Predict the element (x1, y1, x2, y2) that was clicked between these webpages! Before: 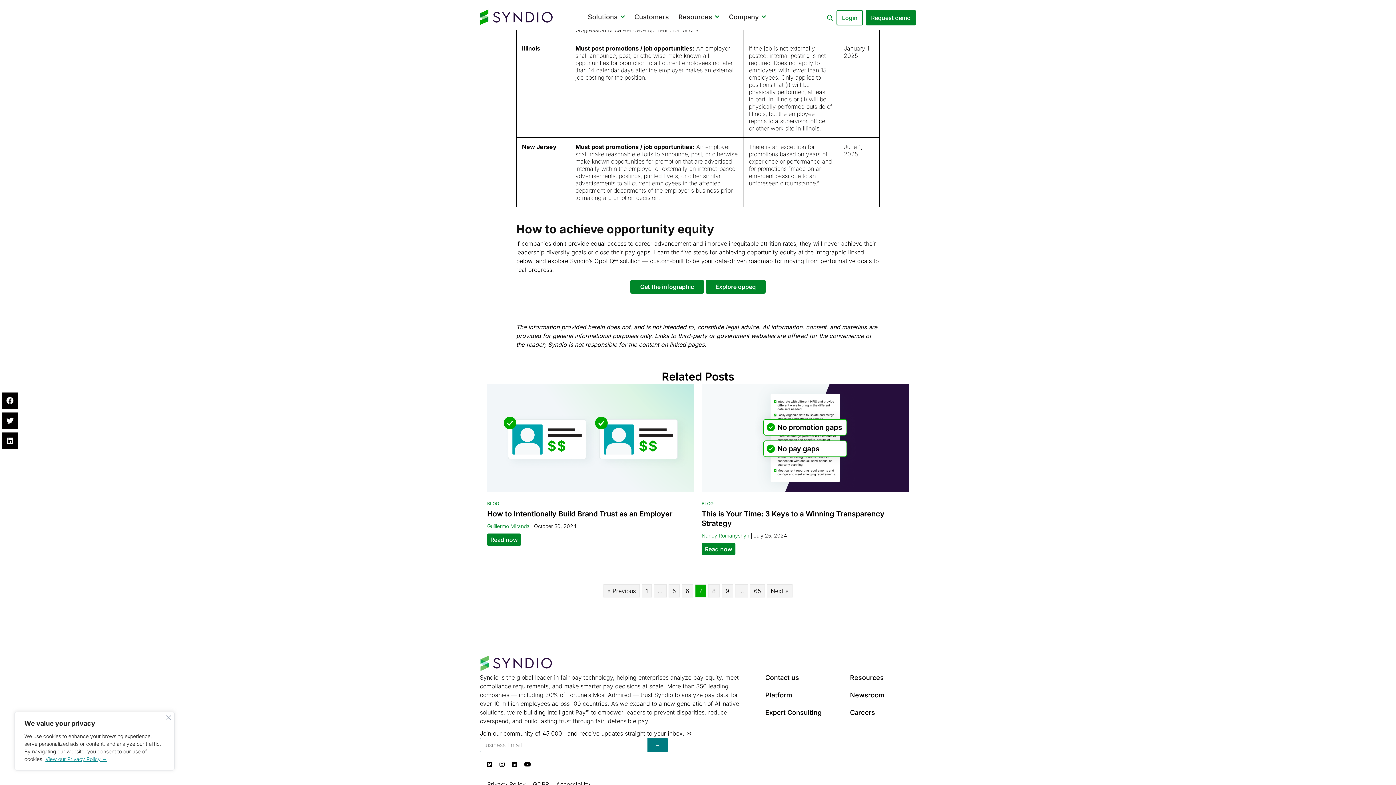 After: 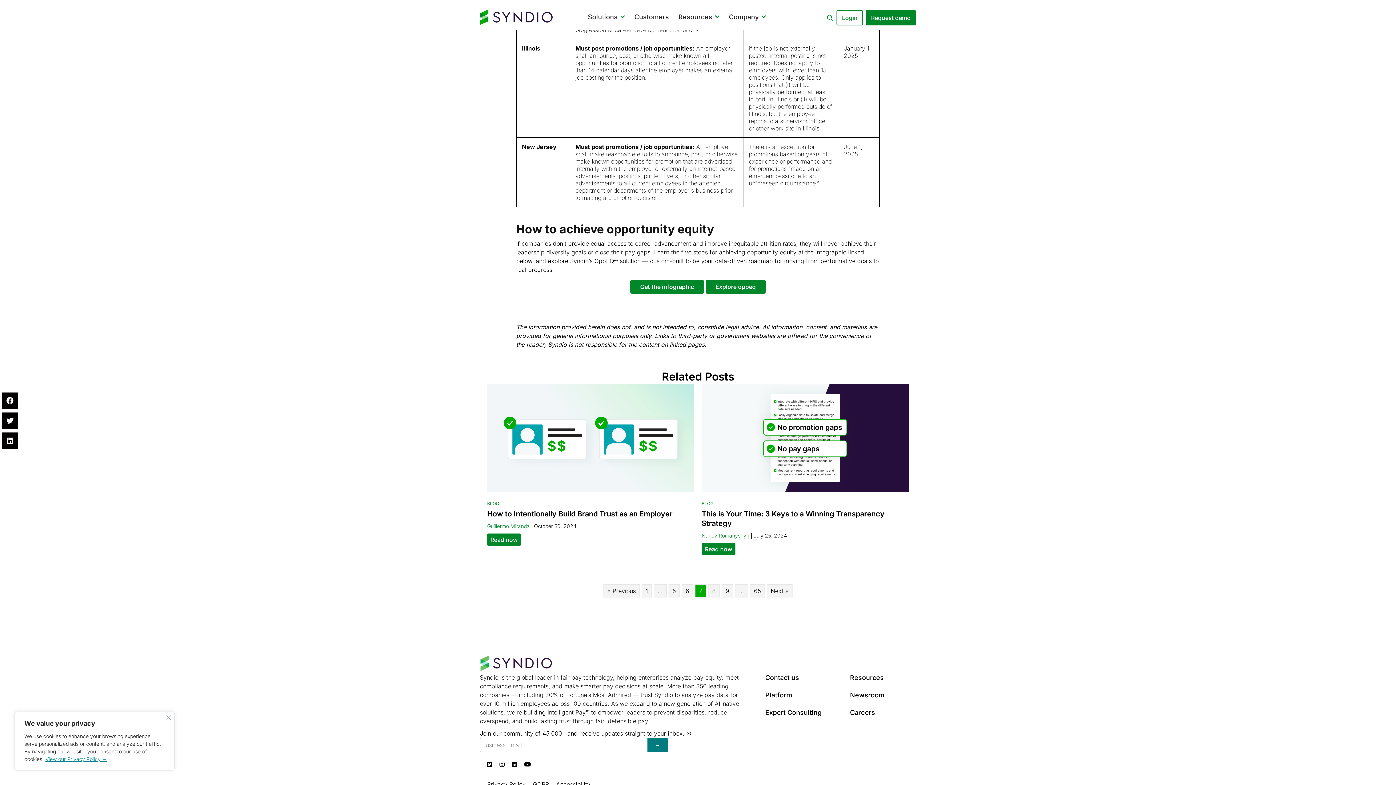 Action: label: View our Privacy Policy → bbox: (45, 756, 107, 762)